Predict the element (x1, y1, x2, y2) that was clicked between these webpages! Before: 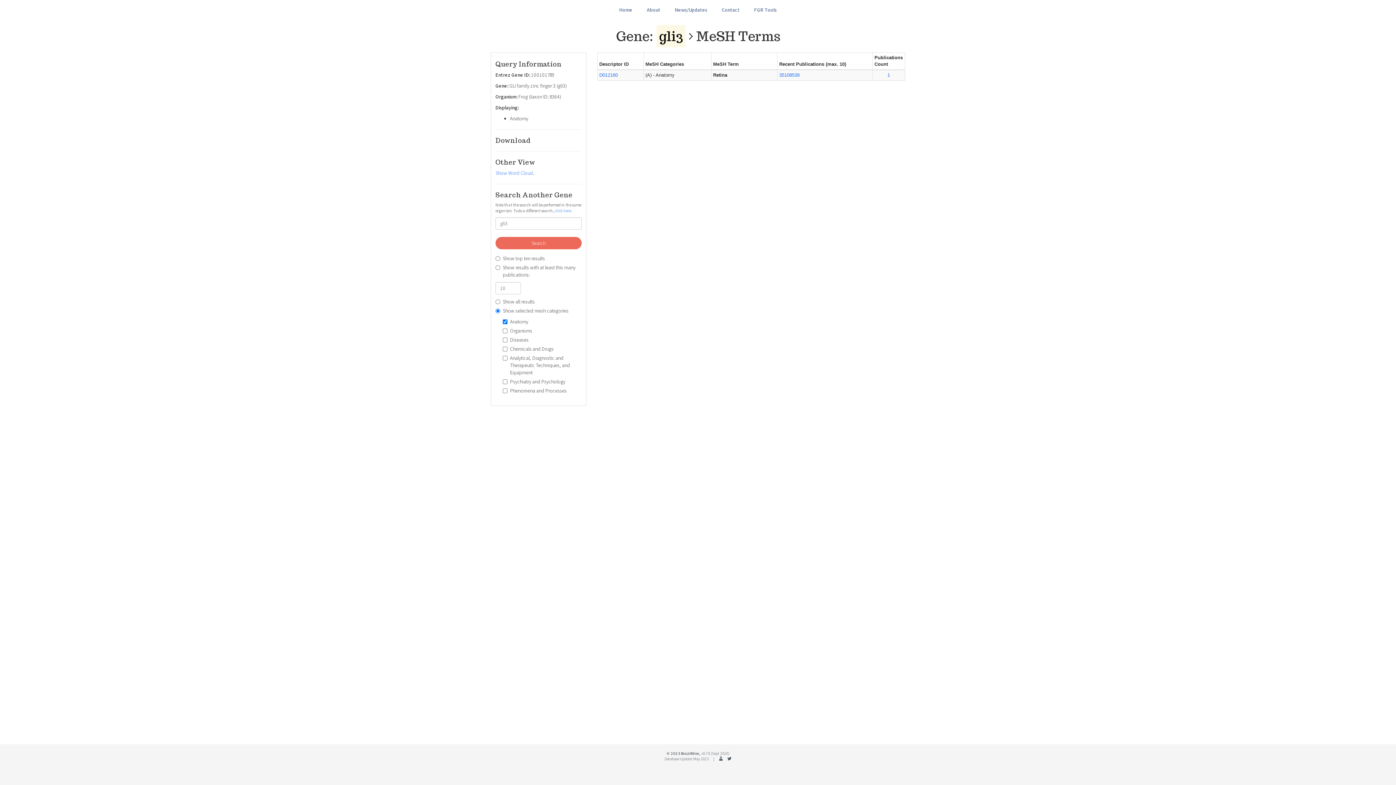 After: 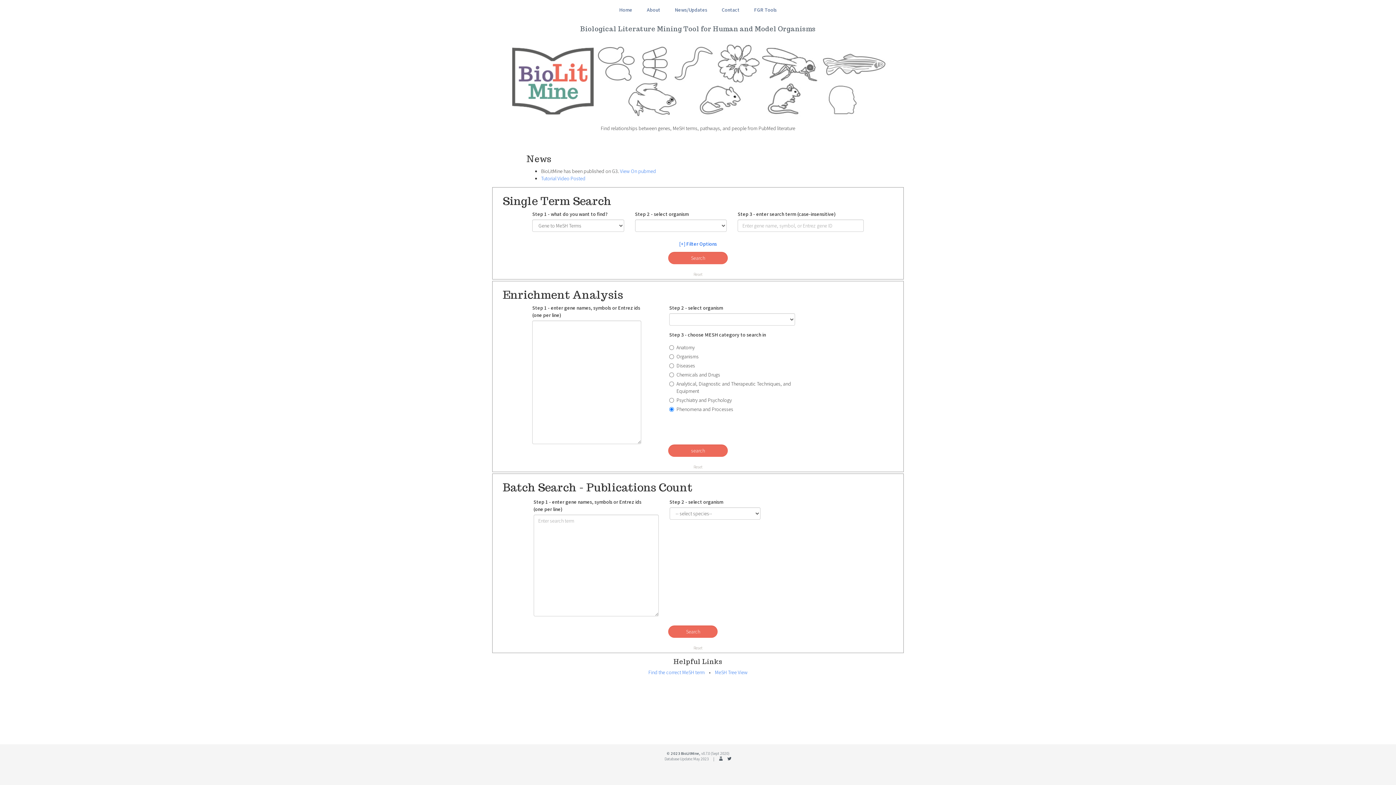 Action: bbox: (615, 1, 636, 18) label: Home